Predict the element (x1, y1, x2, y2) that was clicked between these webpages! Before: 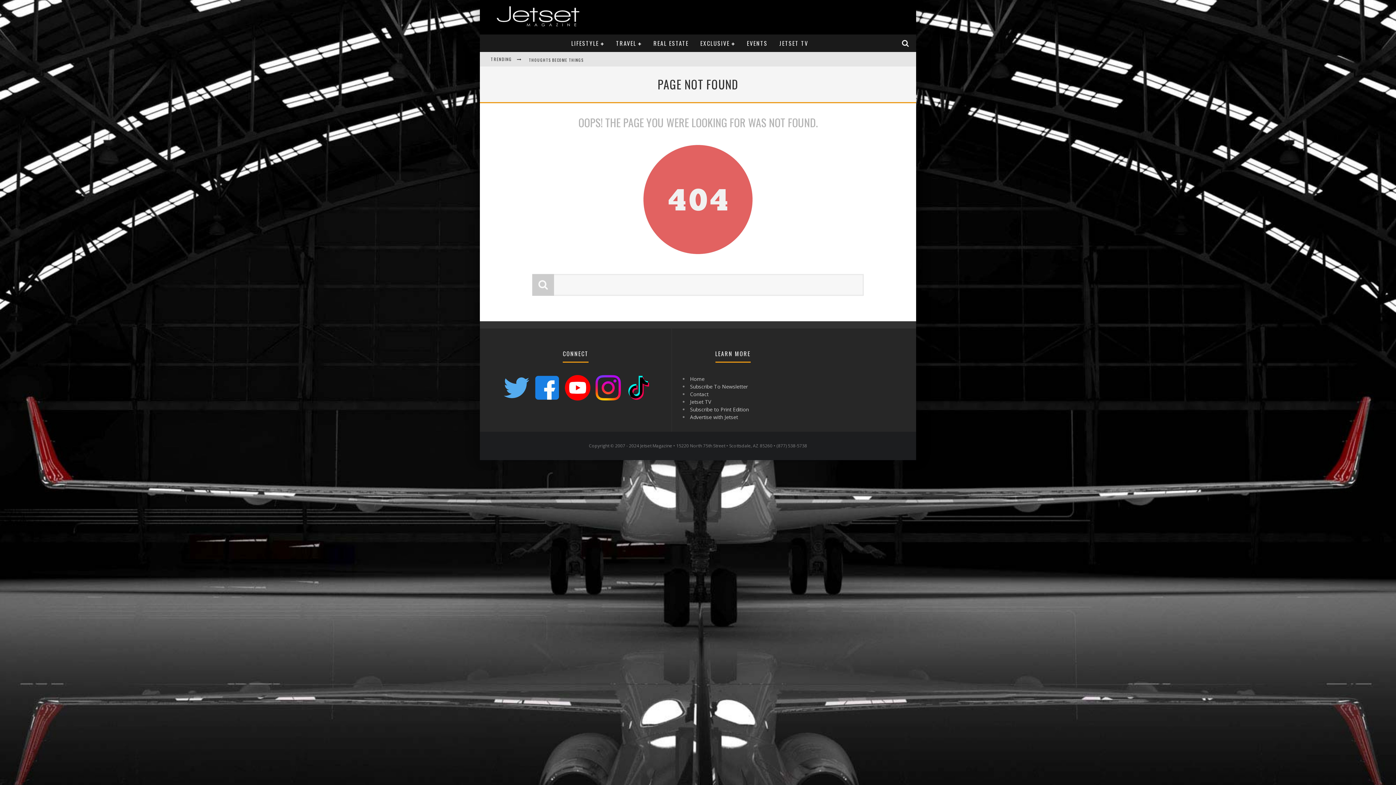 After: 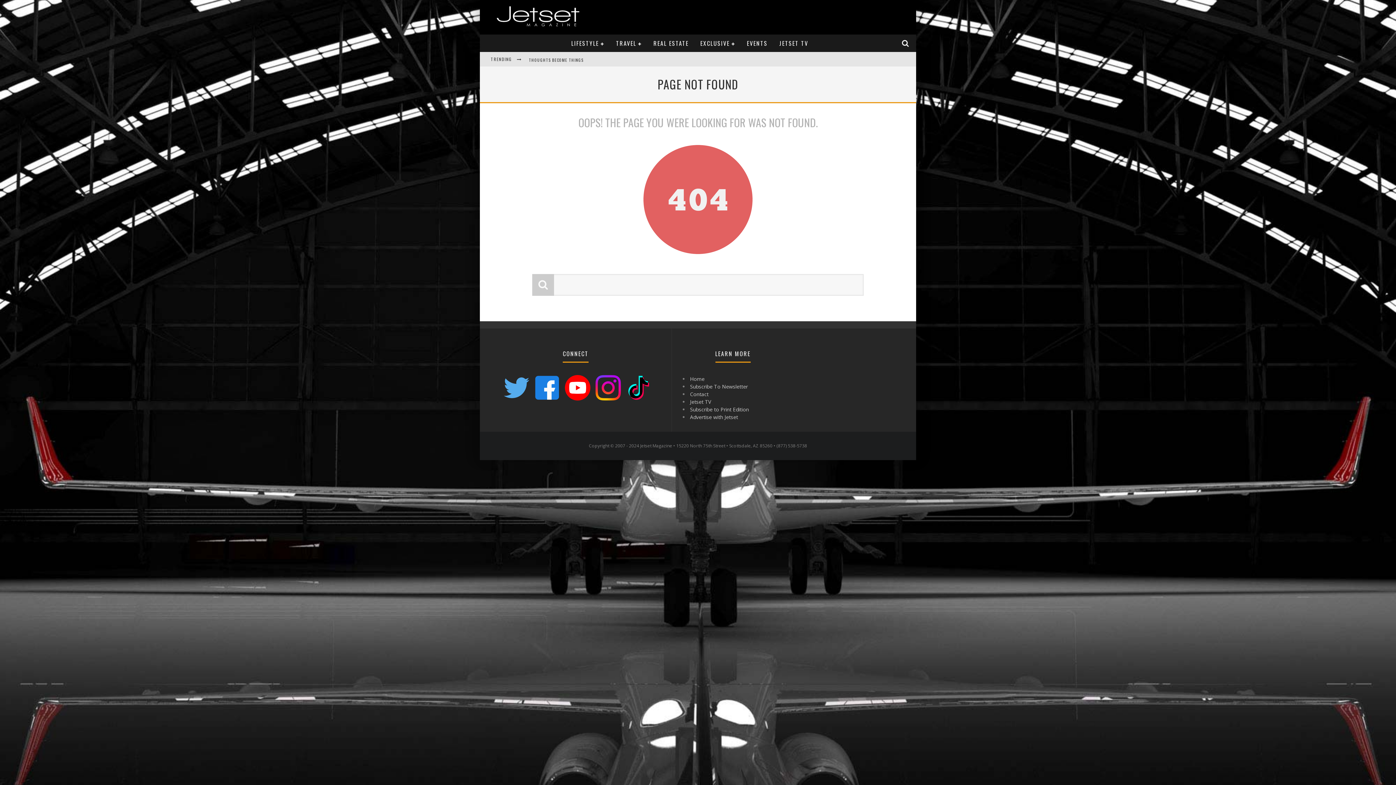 Action: bbox: (500, 395, 529, 402)